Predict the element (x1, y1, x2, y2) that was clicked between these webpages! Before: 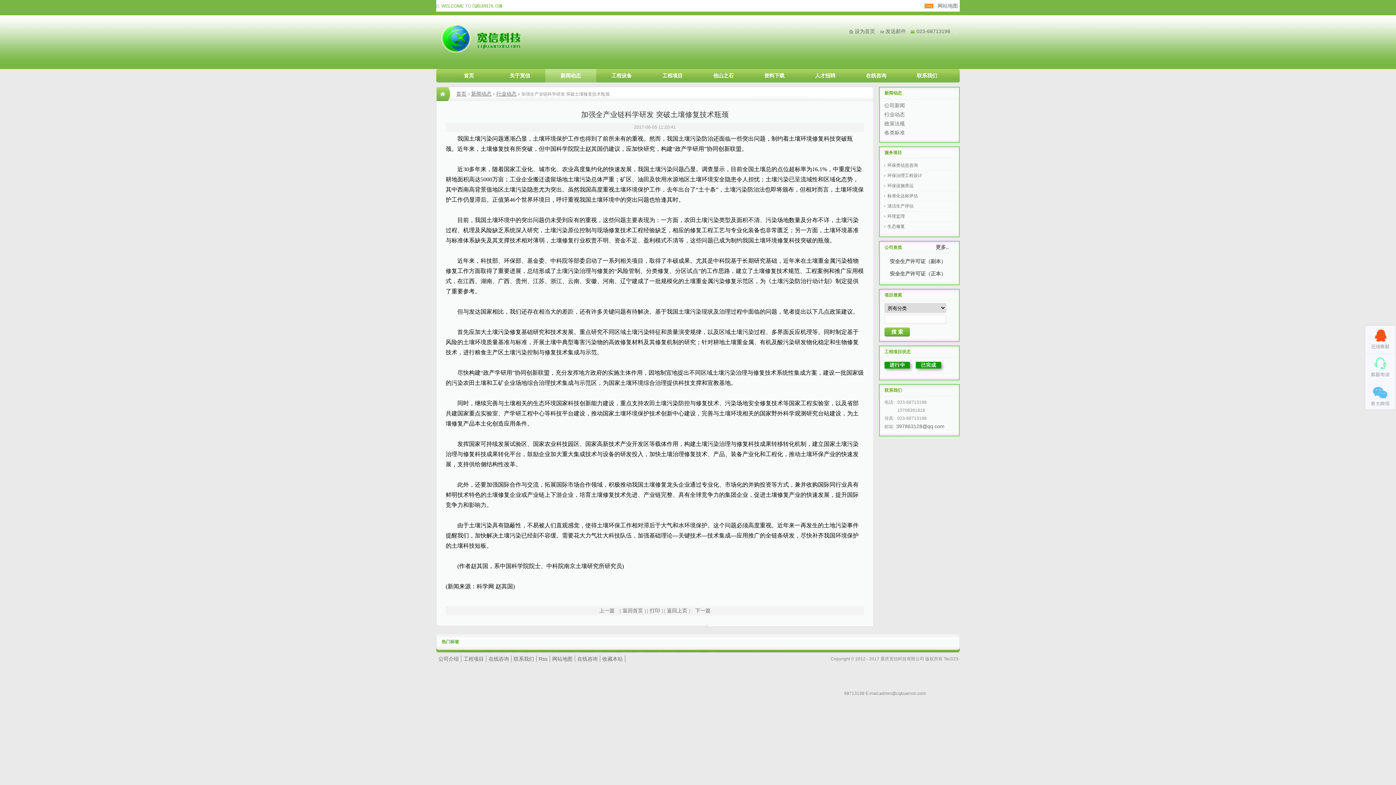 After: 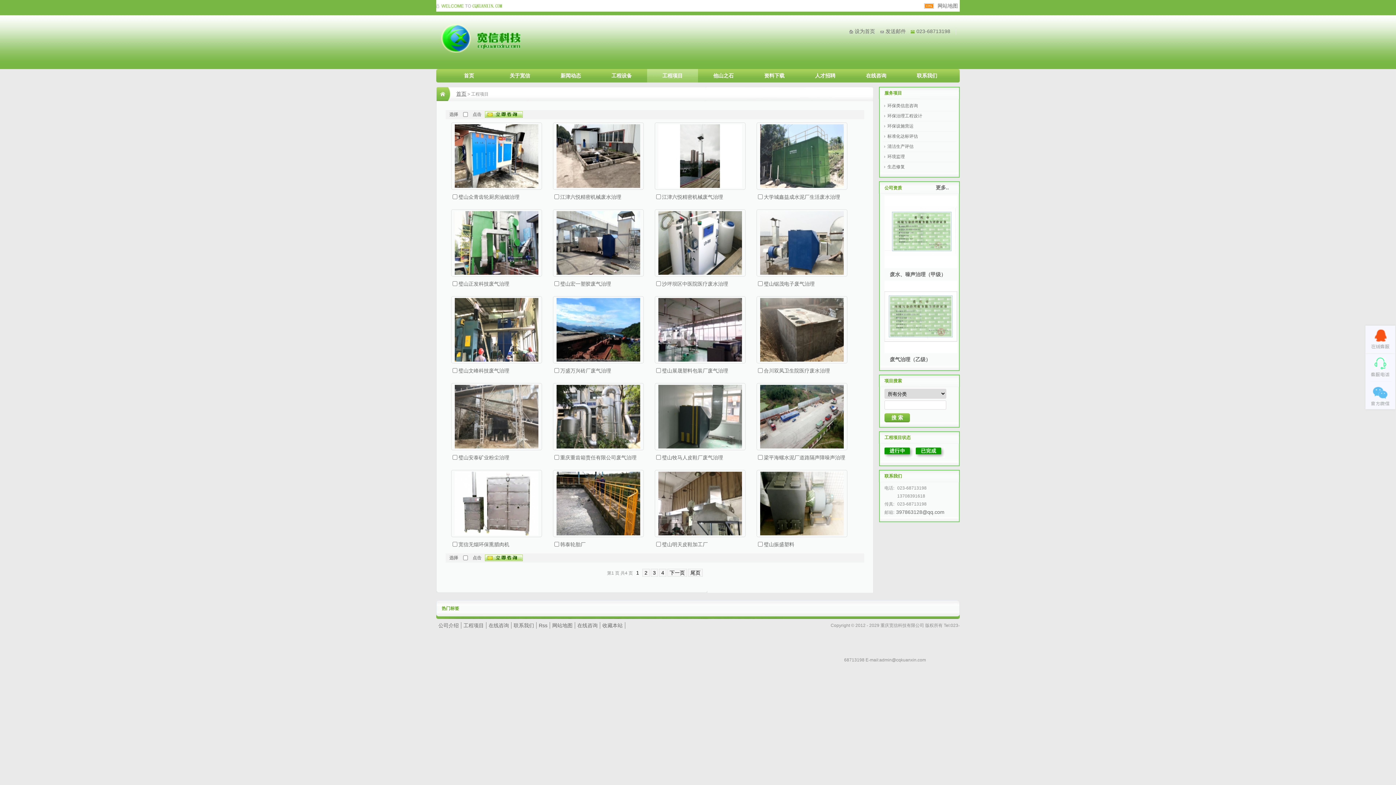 Action: bbox: (463, 656, 484, 662) label: 工程项目